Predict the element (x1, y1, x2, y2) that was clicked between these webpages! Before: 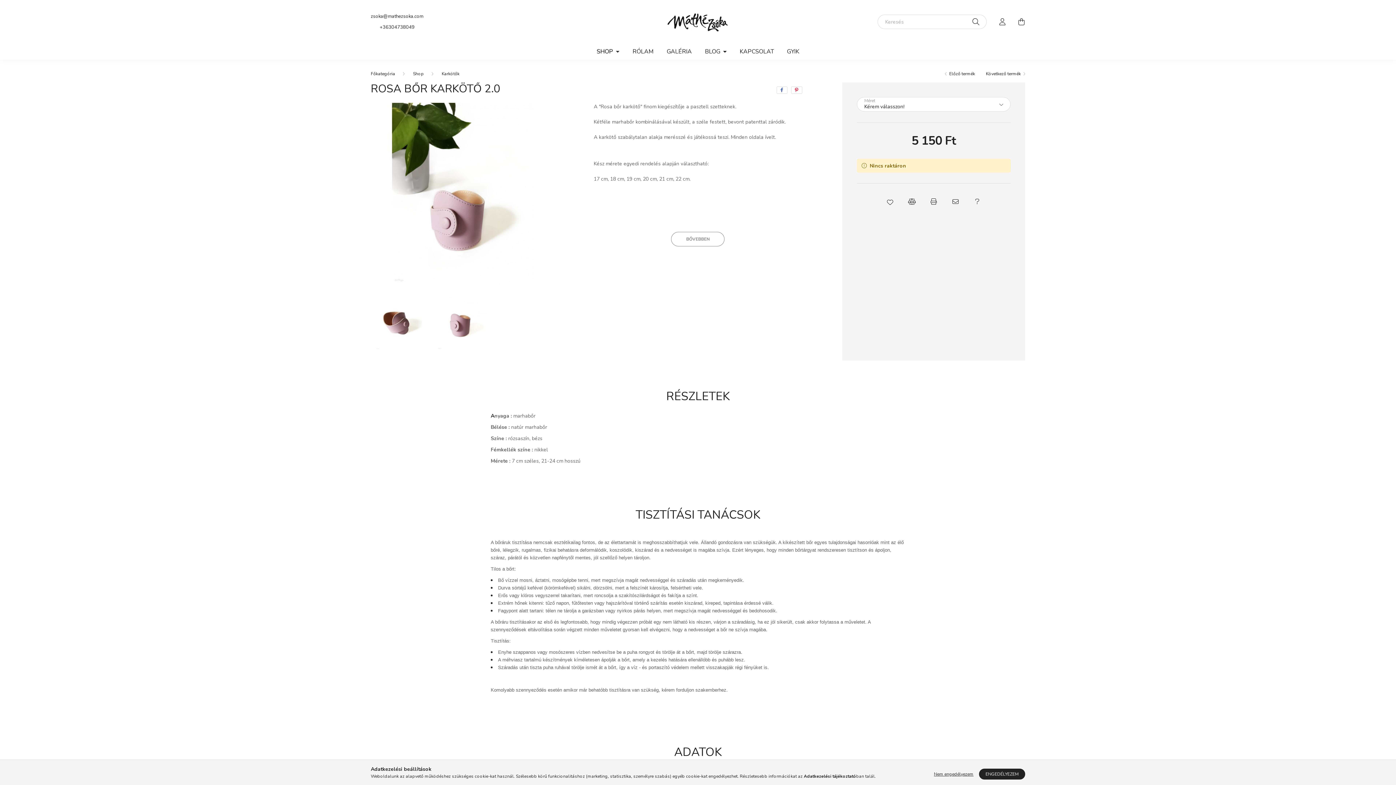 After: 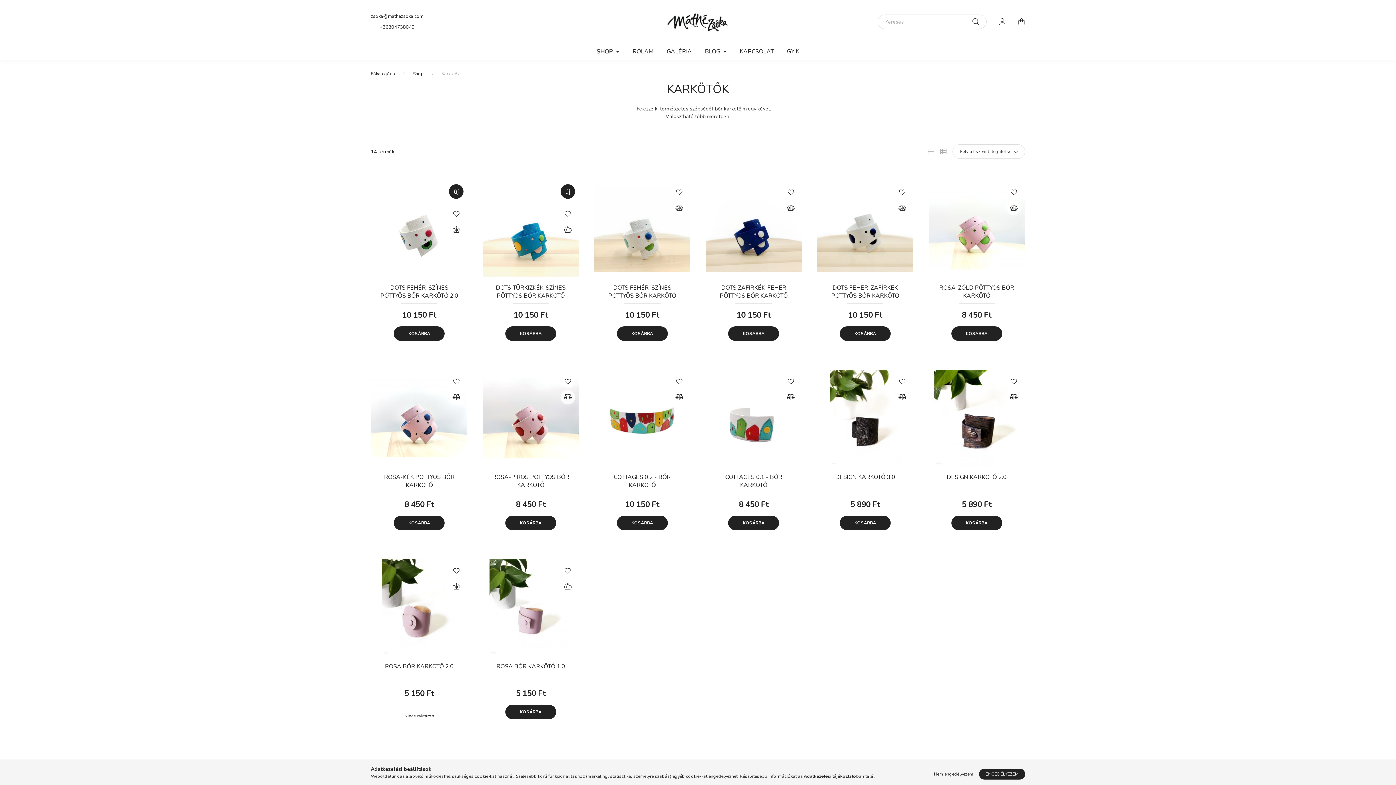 Action: label: Karkötők bbox: (441, 70, 459, 76)